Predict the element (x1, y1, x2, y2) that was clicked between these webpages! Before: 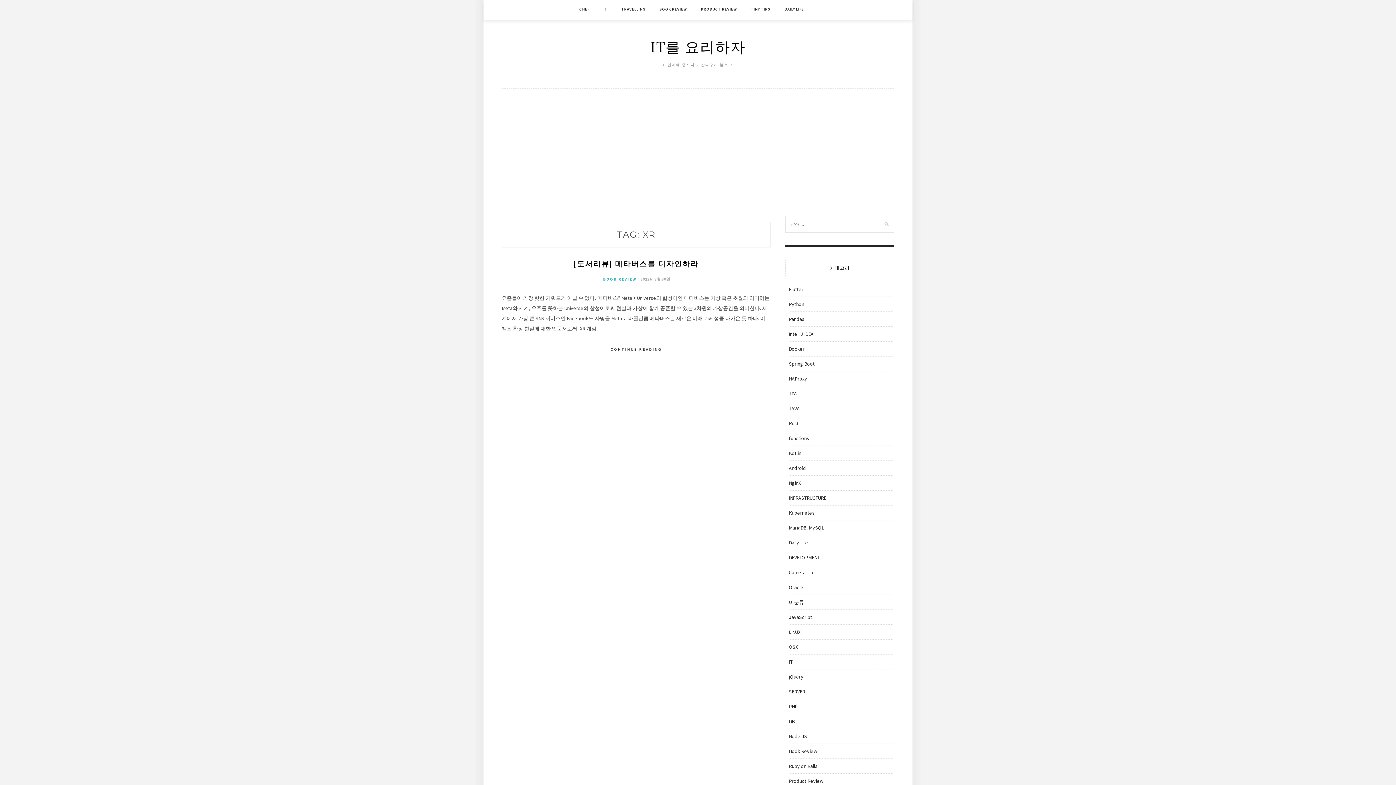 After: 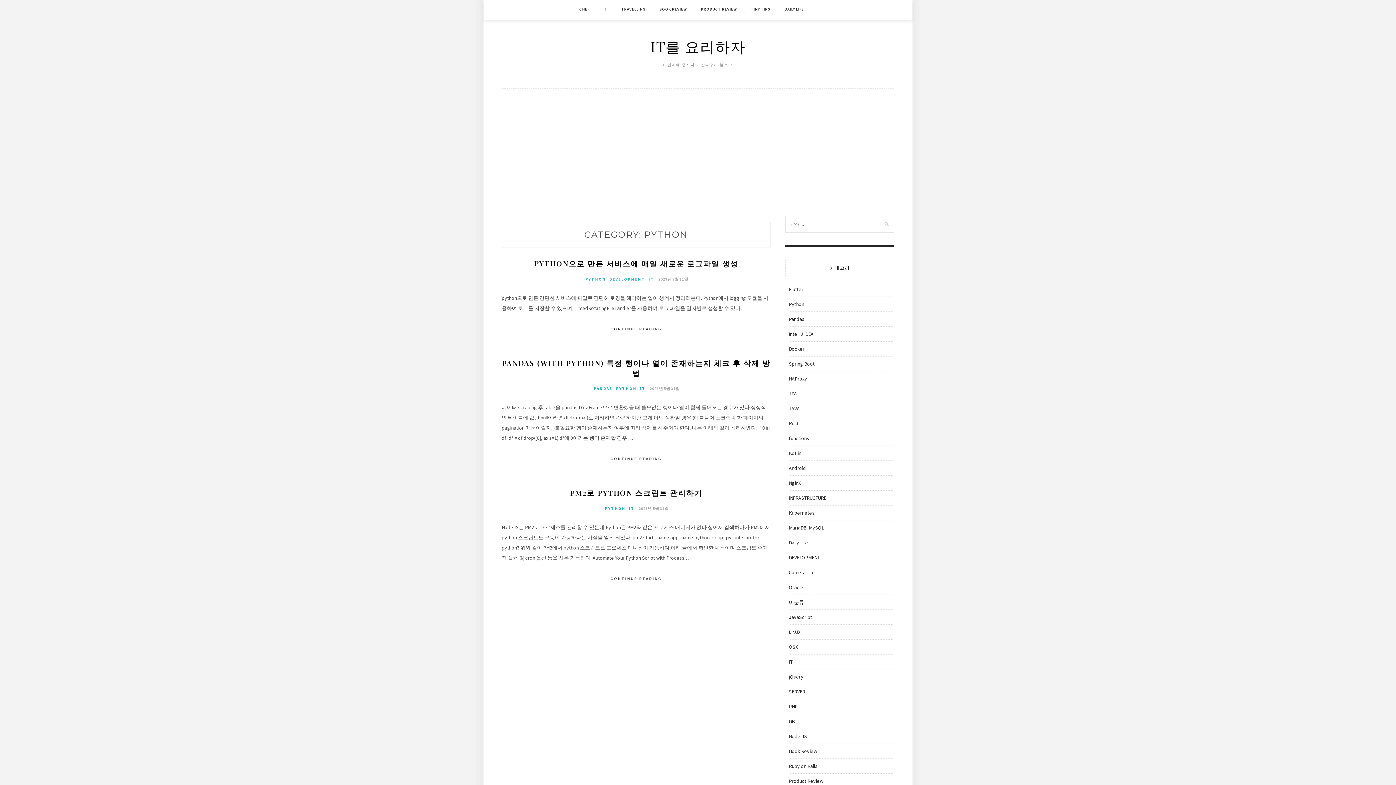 Action: bbox: (789, 301, 804, 307) label: Python